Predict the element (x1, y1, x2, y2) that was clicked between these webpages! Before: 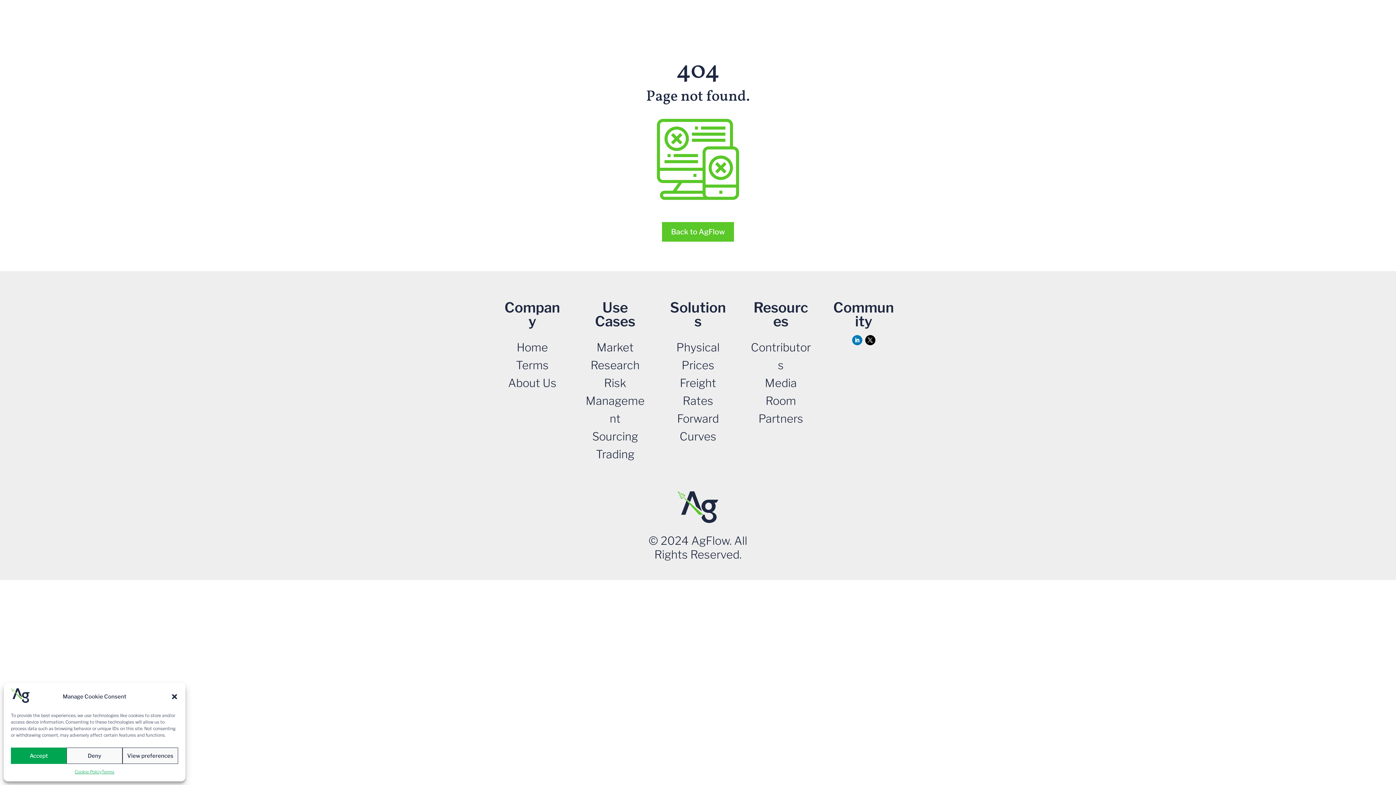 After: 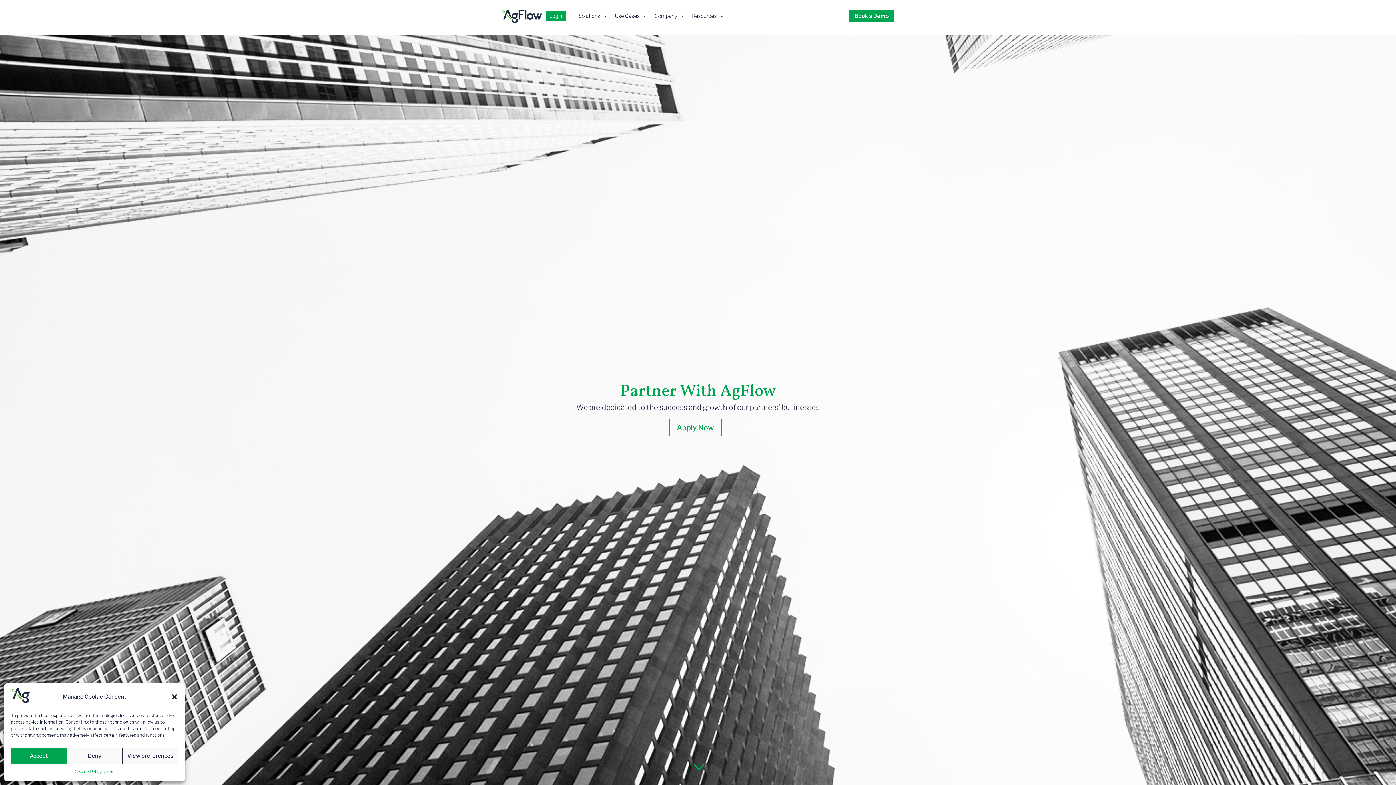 Action: label: Partners bbox: (758, 412, 803, 425)